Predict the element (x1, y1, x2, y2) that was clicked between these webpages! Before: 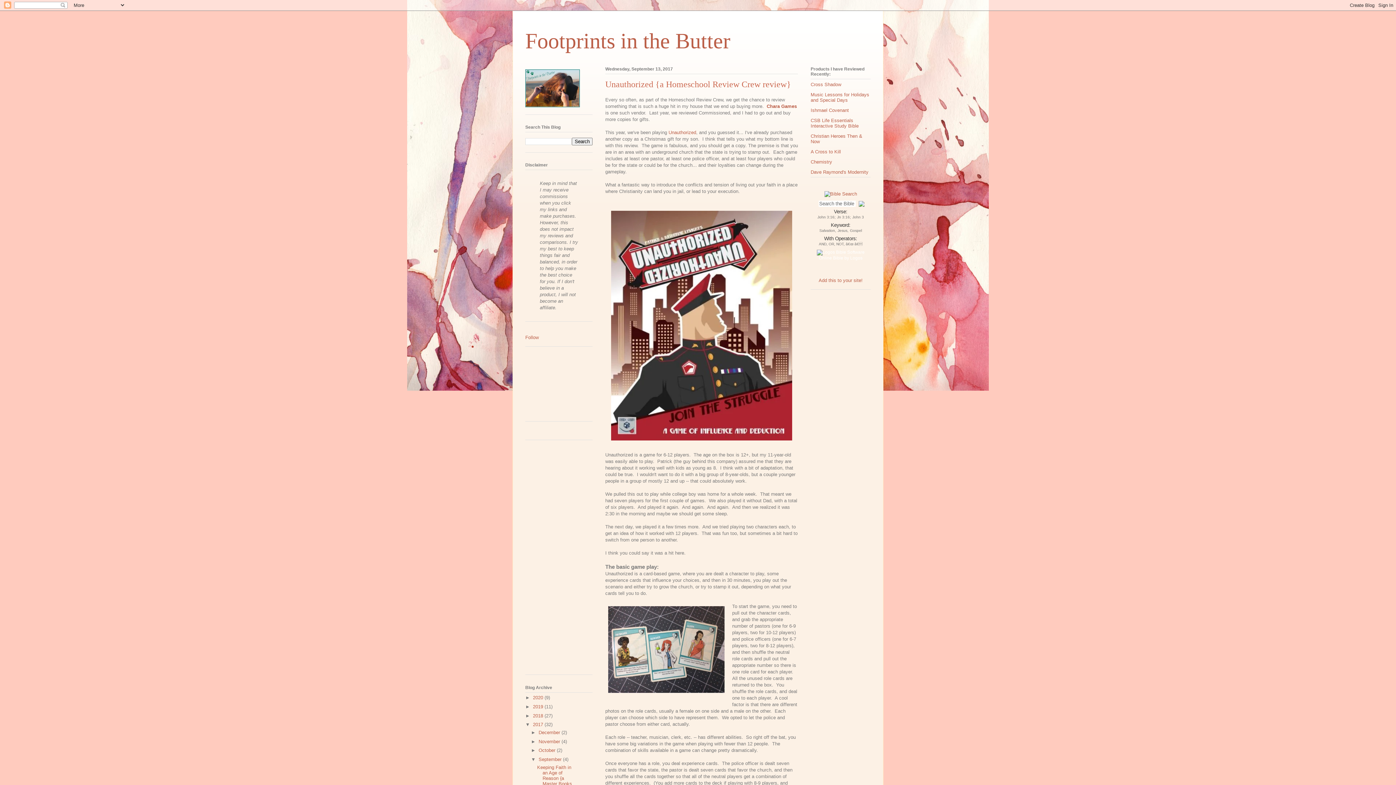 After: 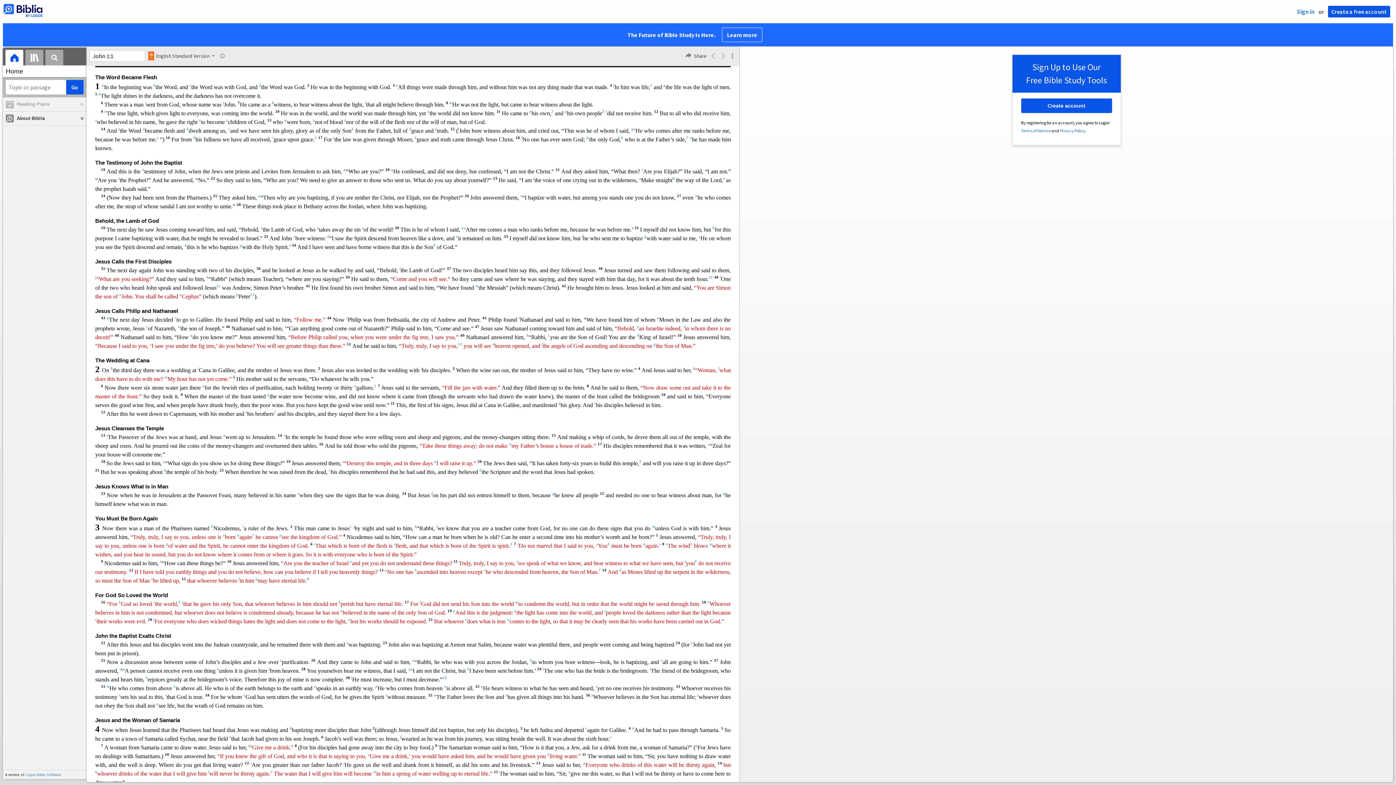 Action: label: Jn 3:16; bbox: (837, 215, 851, 219)